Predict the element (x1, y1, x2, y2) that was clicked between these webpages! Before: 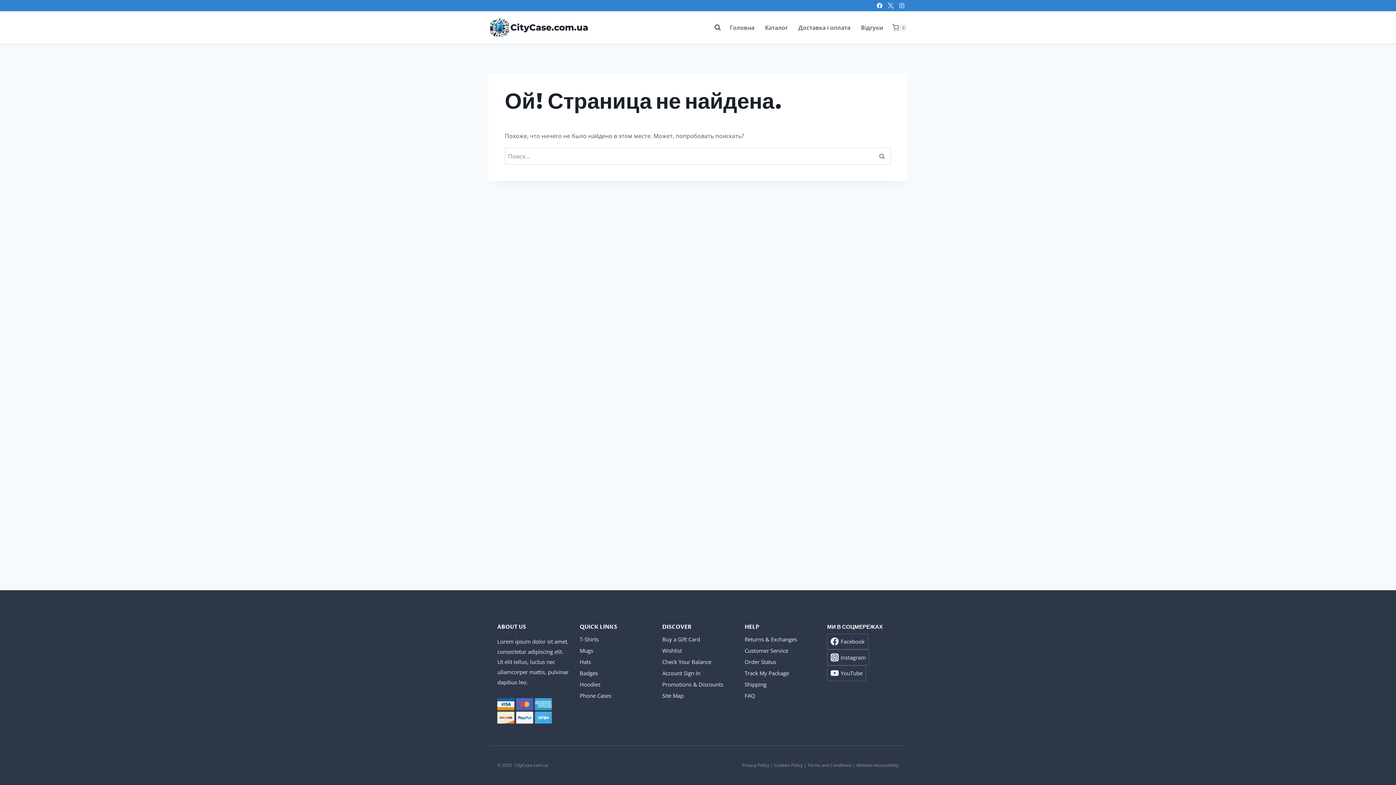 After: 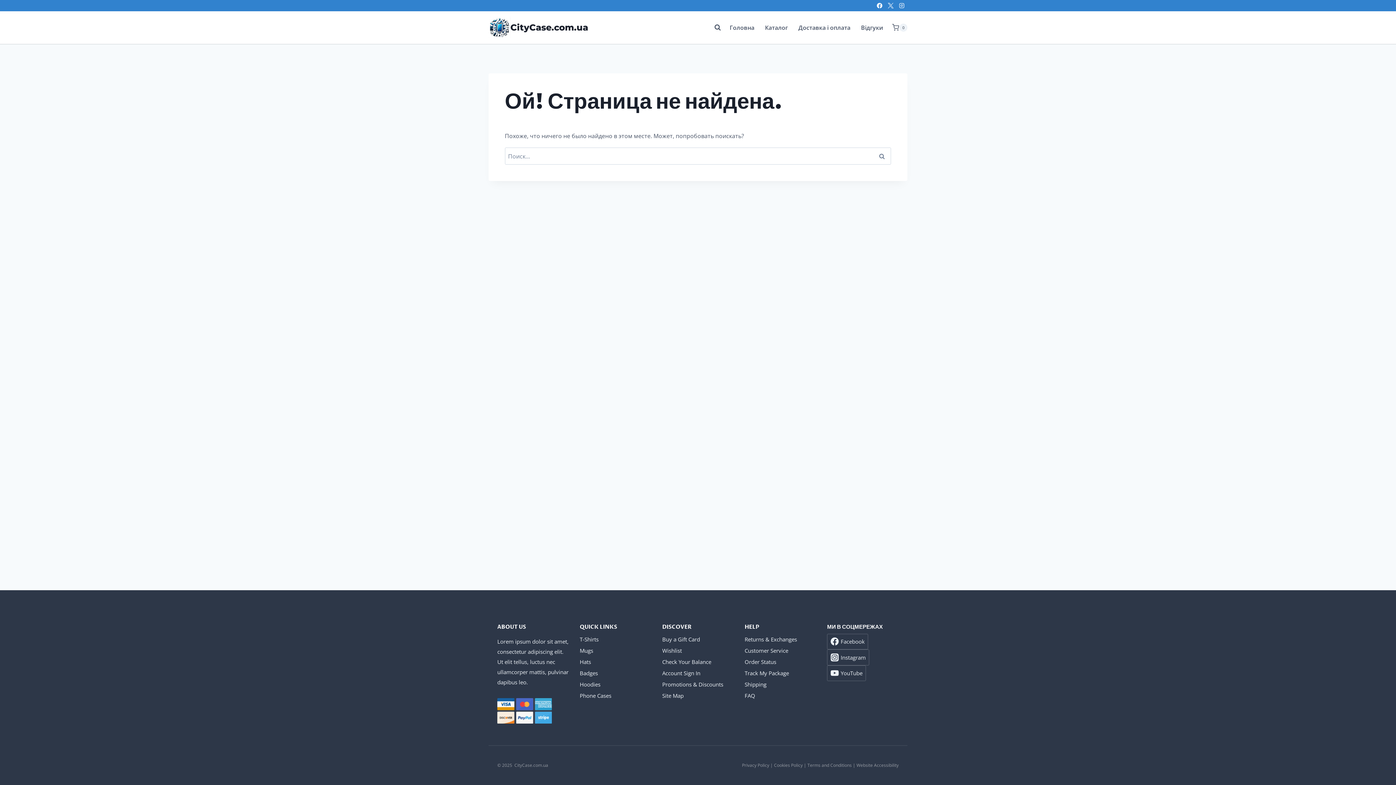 Action: label: Order Status bbox: (744, 656, 816, 667)